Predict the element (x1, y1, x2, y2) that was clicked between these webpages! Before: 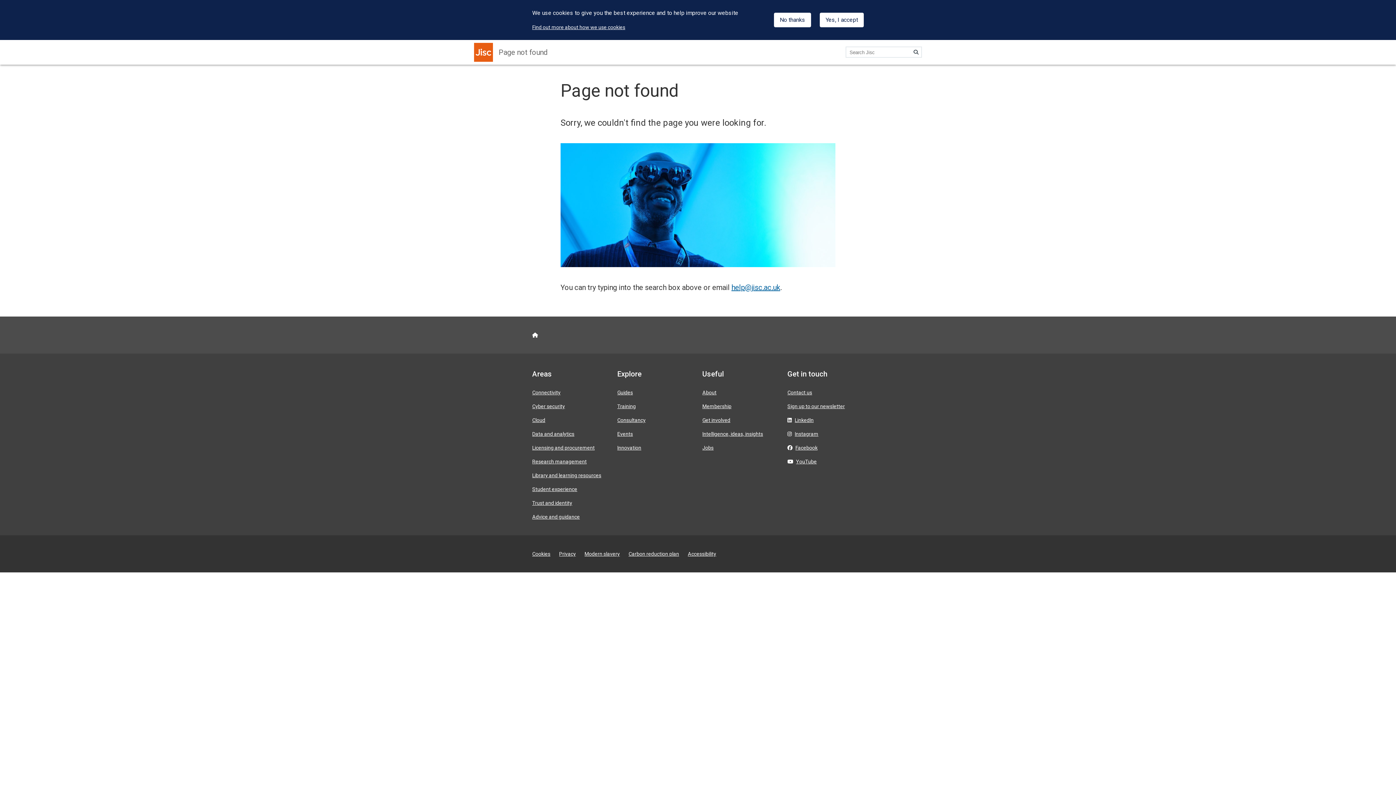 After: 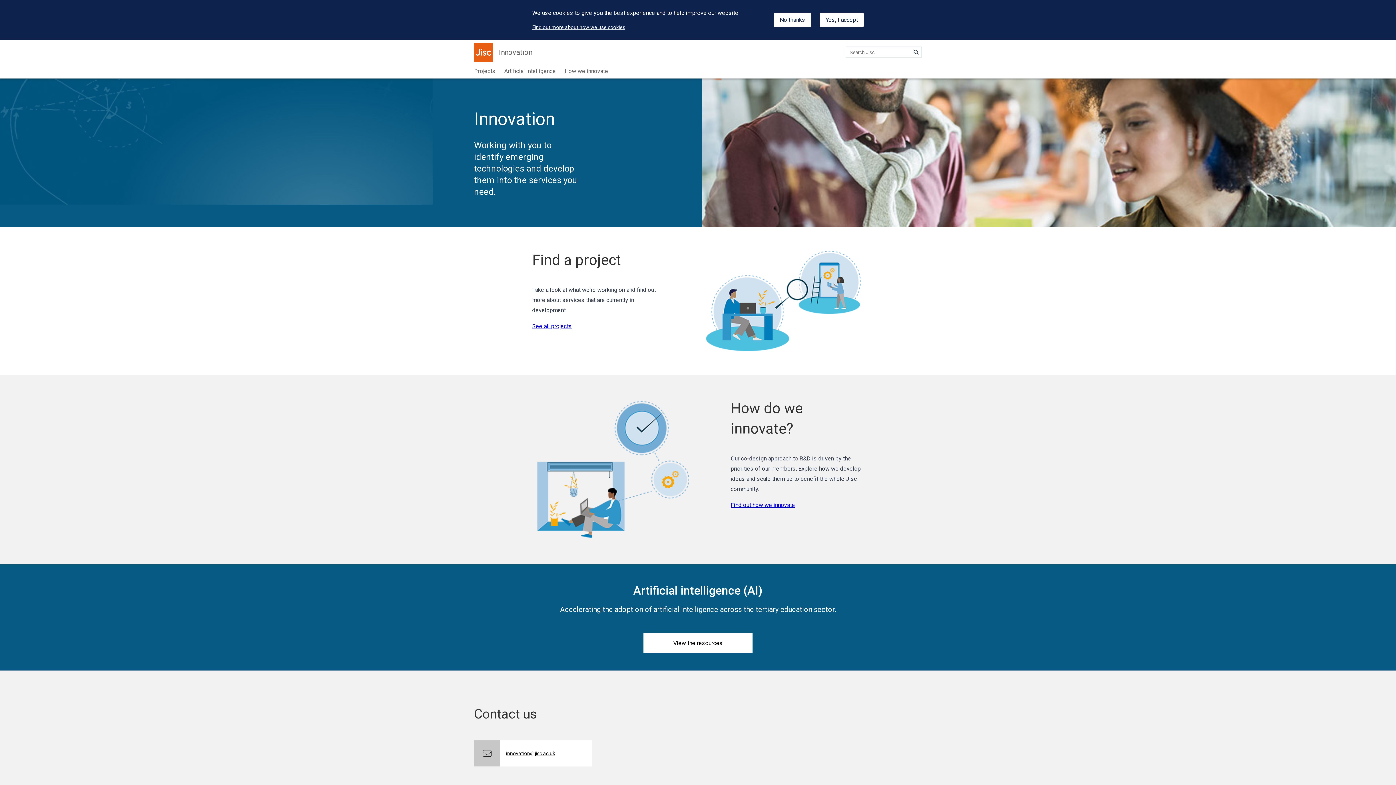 Action: label: Innovation bbox: (617, 445, 641, 451)